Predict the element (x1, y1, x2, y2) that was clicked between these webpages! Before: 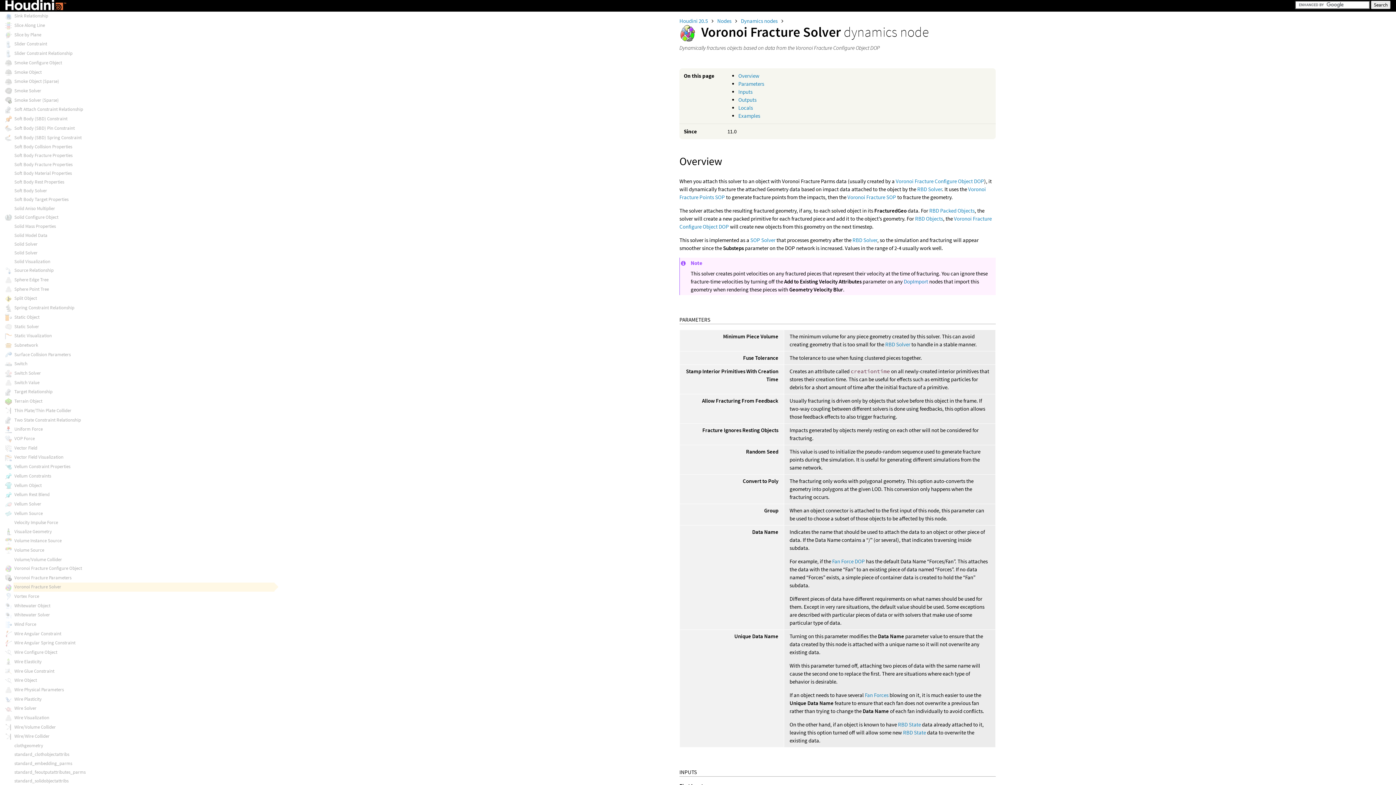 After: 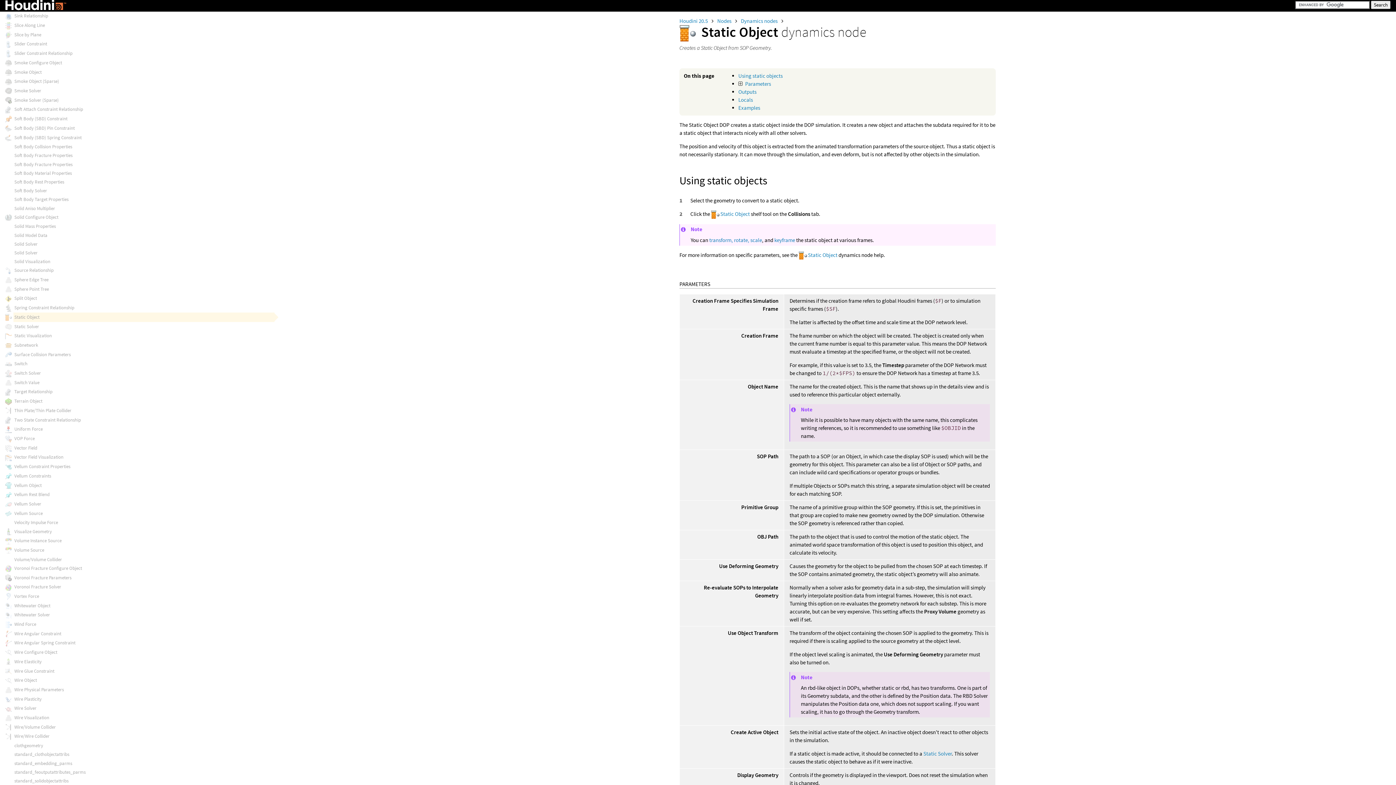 Action: bbox: (5, 314, 12, 320)